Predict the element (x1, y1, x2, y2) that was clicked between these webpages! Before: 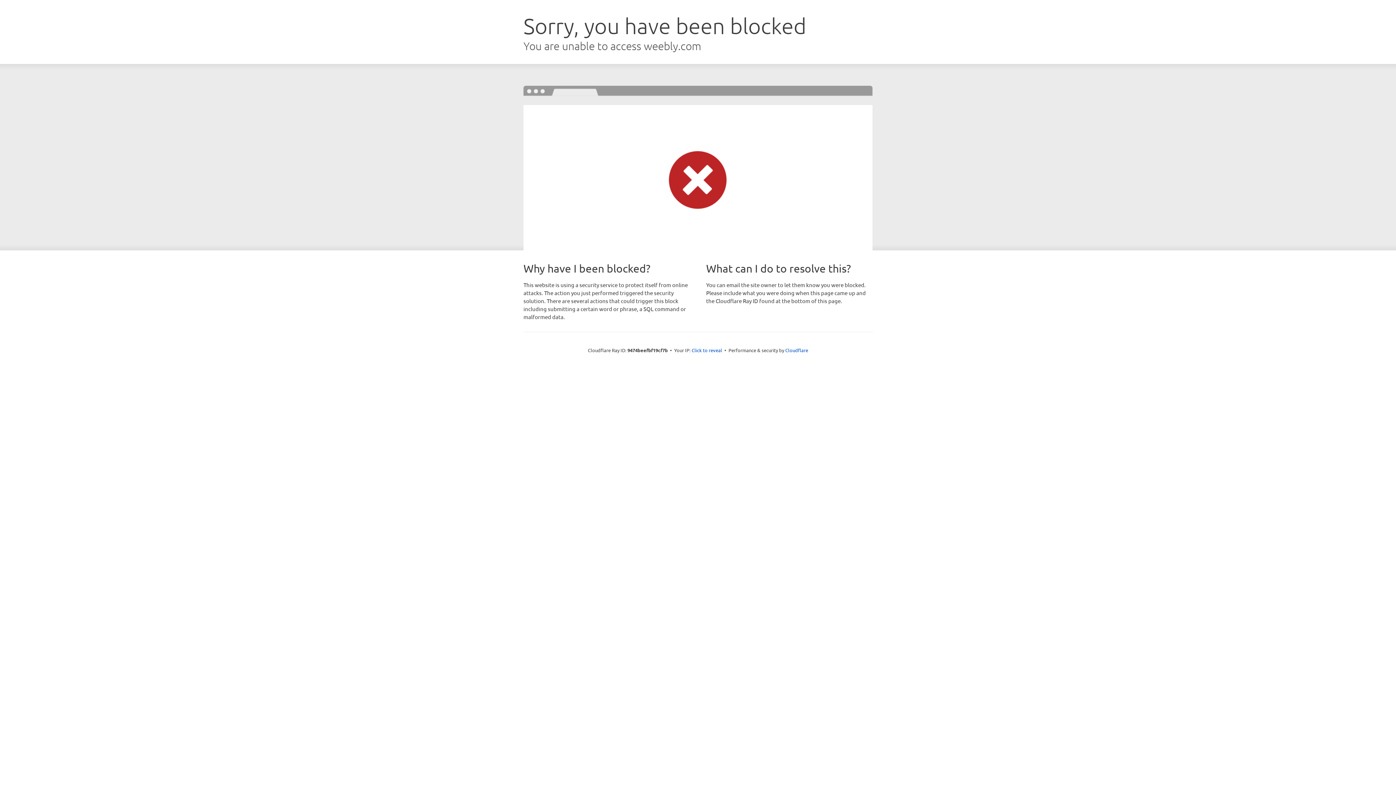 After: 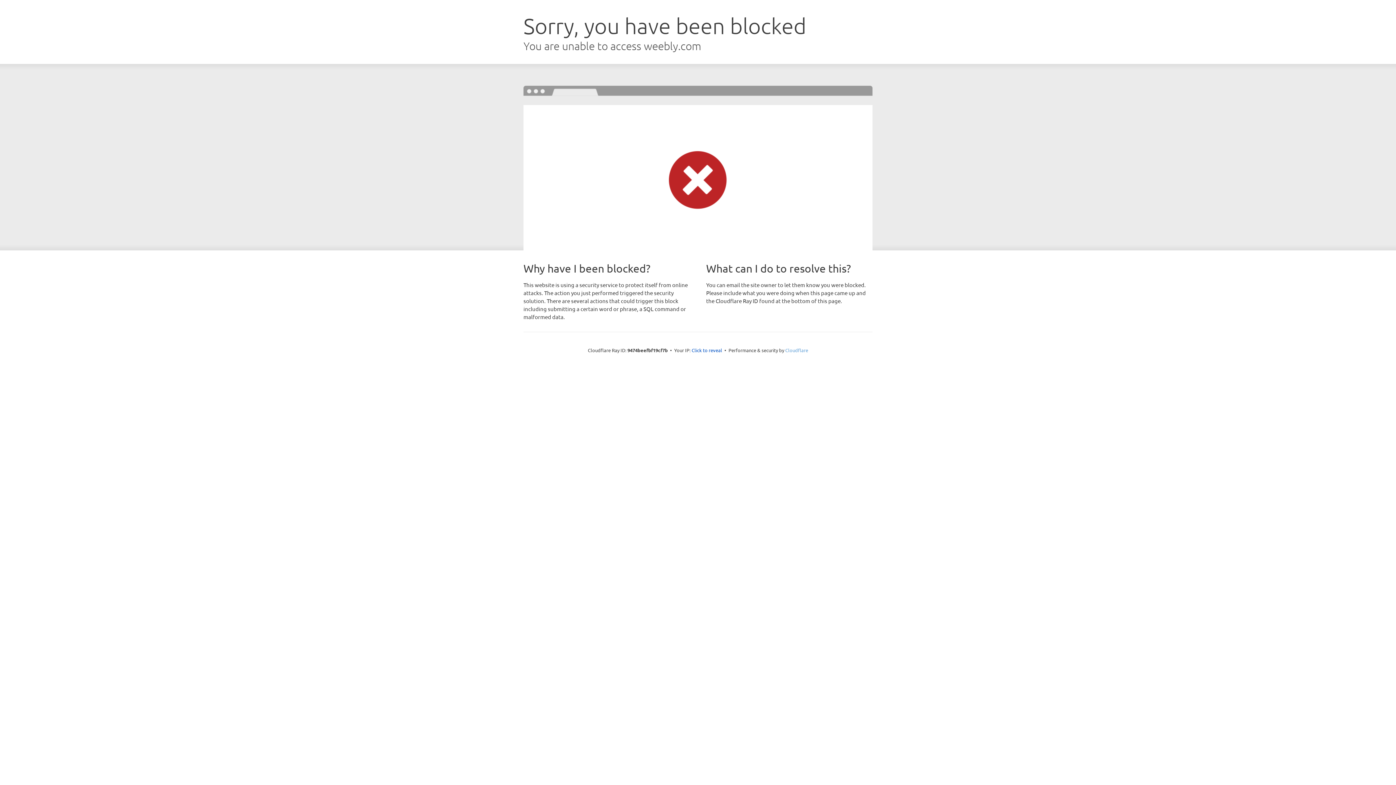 Action: label: Cloudflare bbox: (785, 347, 808, 353)